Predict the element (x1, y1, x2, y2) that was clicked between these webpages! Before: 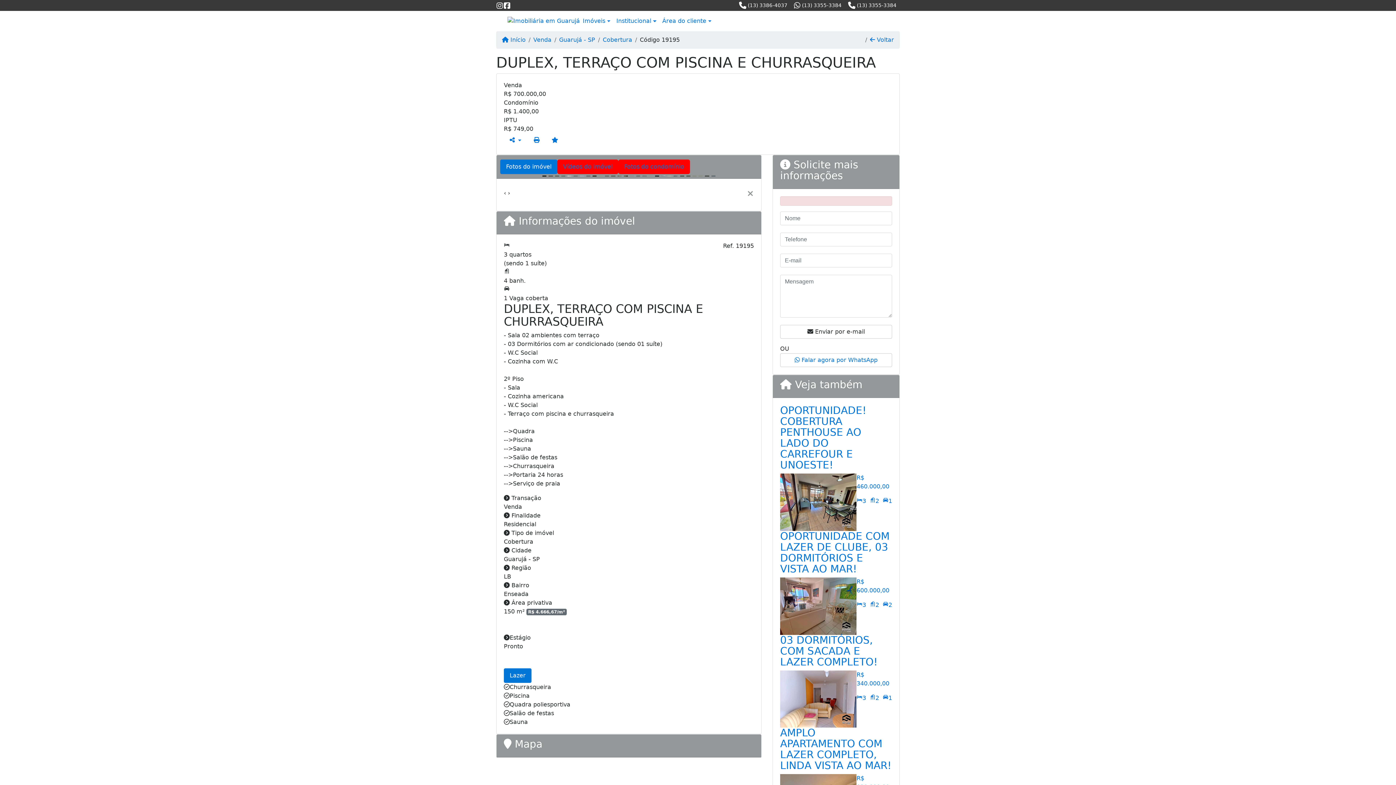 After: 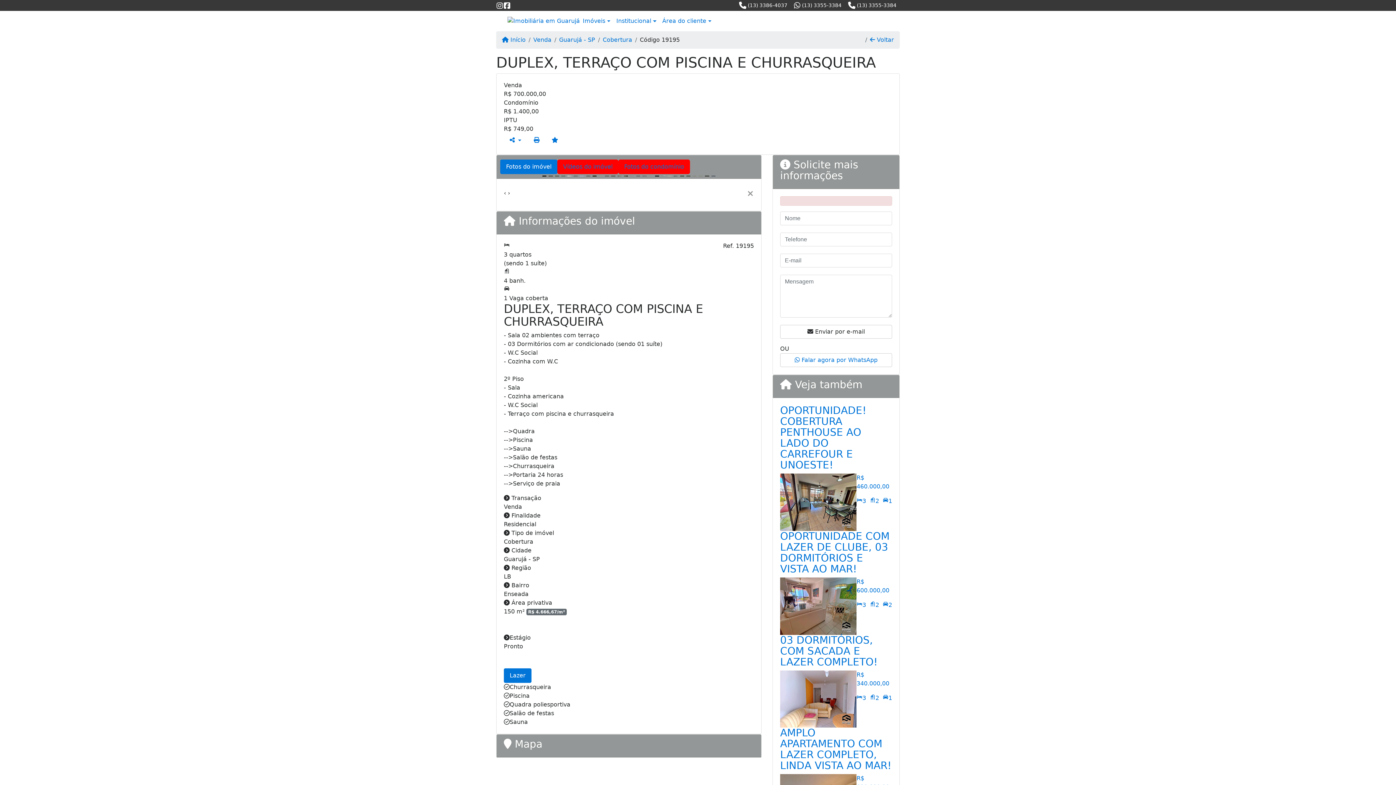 Action: bbox: (504, 189, 506, 196) label: ‹